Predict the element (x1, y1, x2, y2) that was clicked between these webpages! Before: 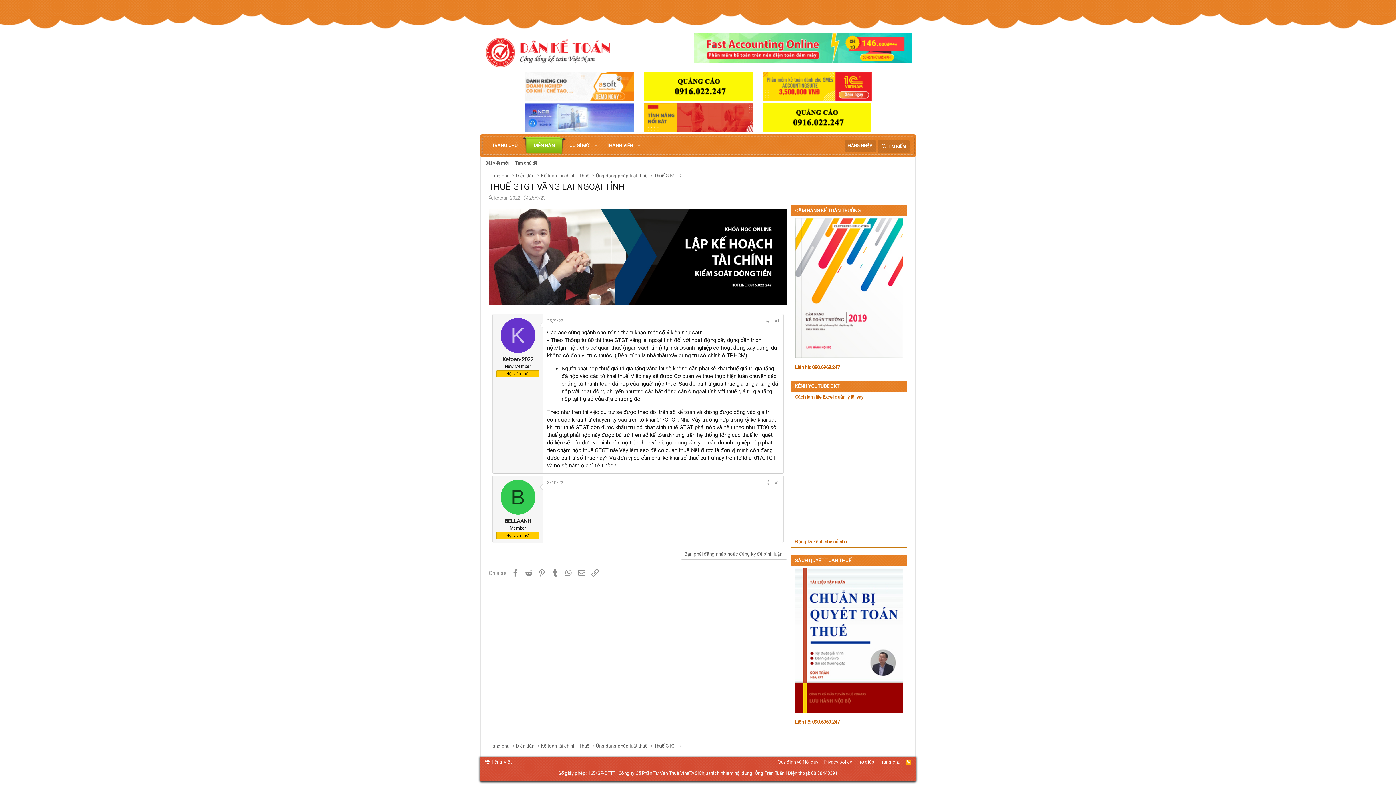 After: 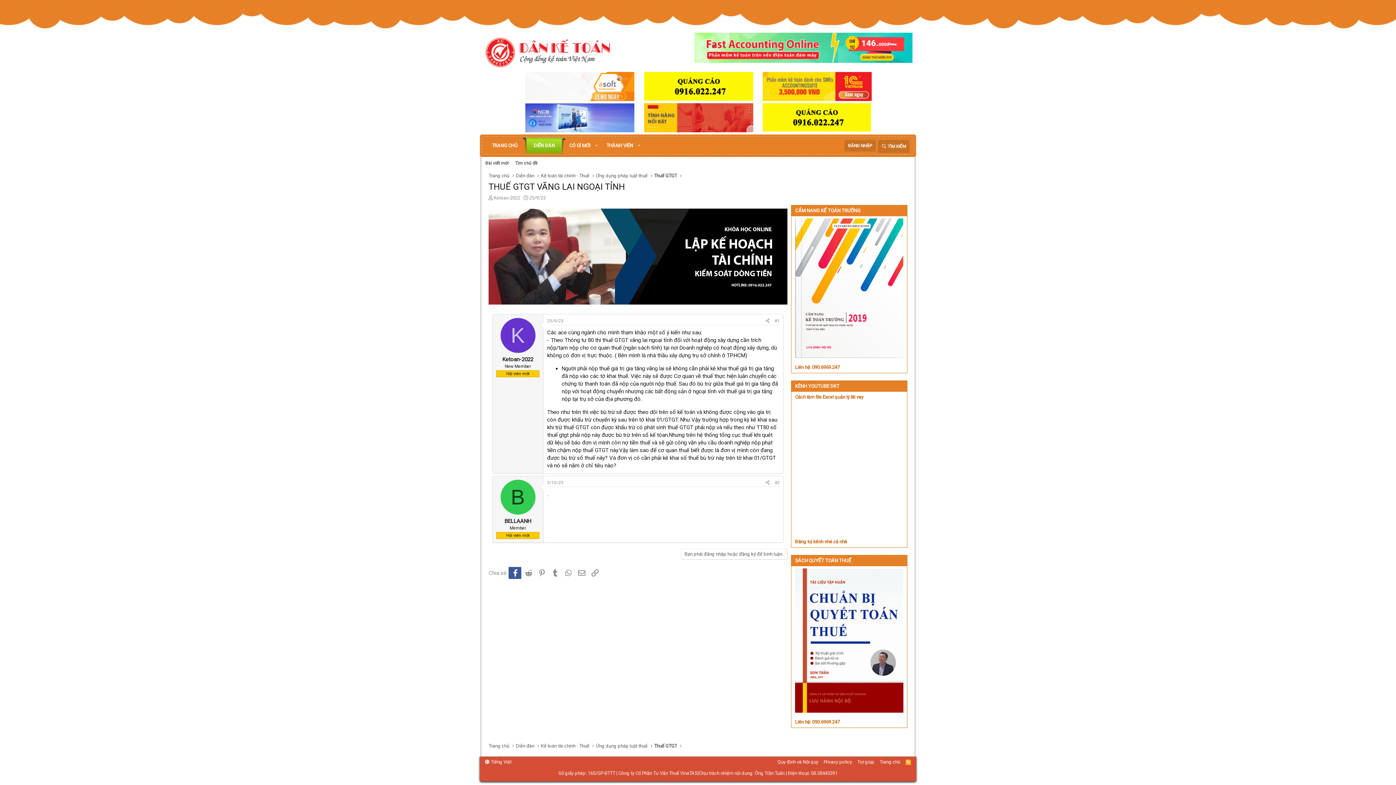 Action: label: Facebook bbox: (508, 567, 521, 579)